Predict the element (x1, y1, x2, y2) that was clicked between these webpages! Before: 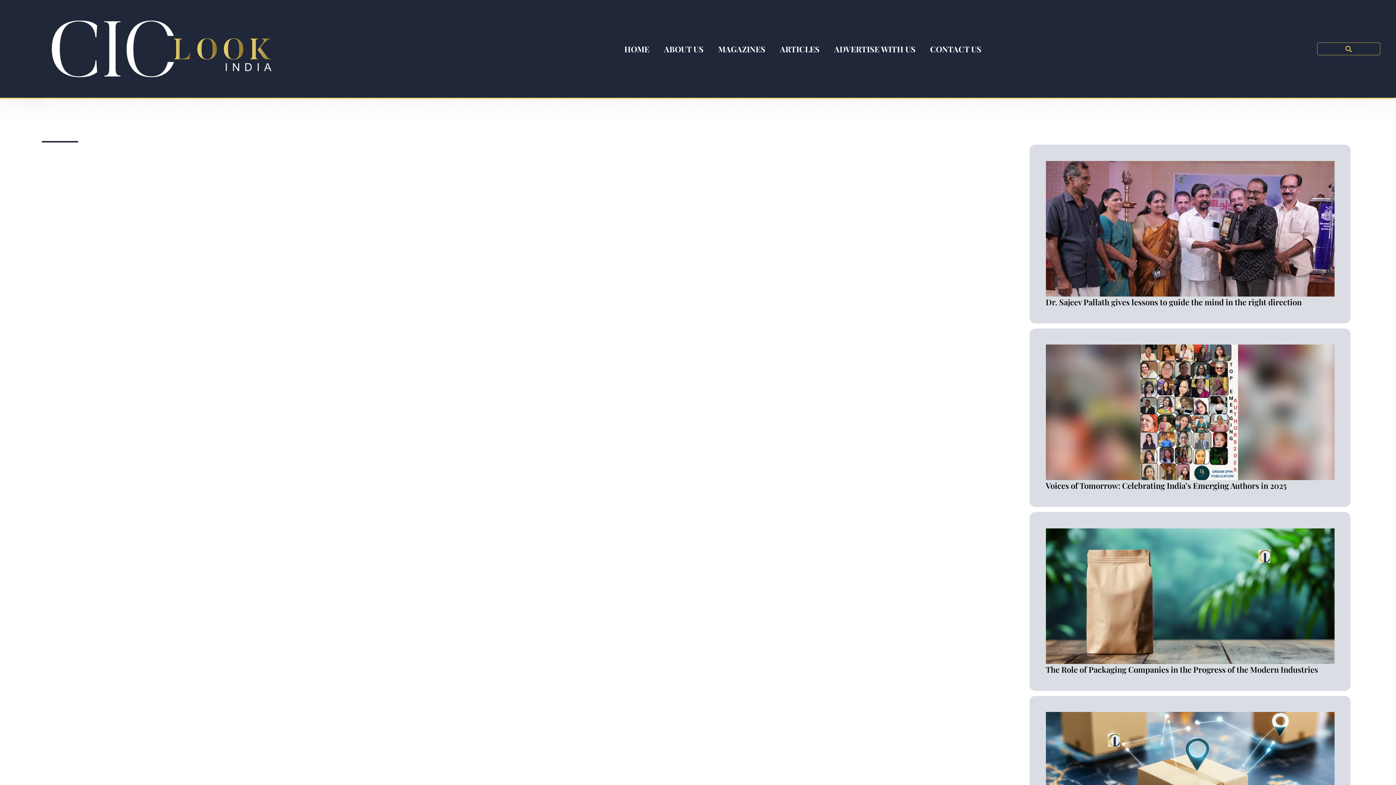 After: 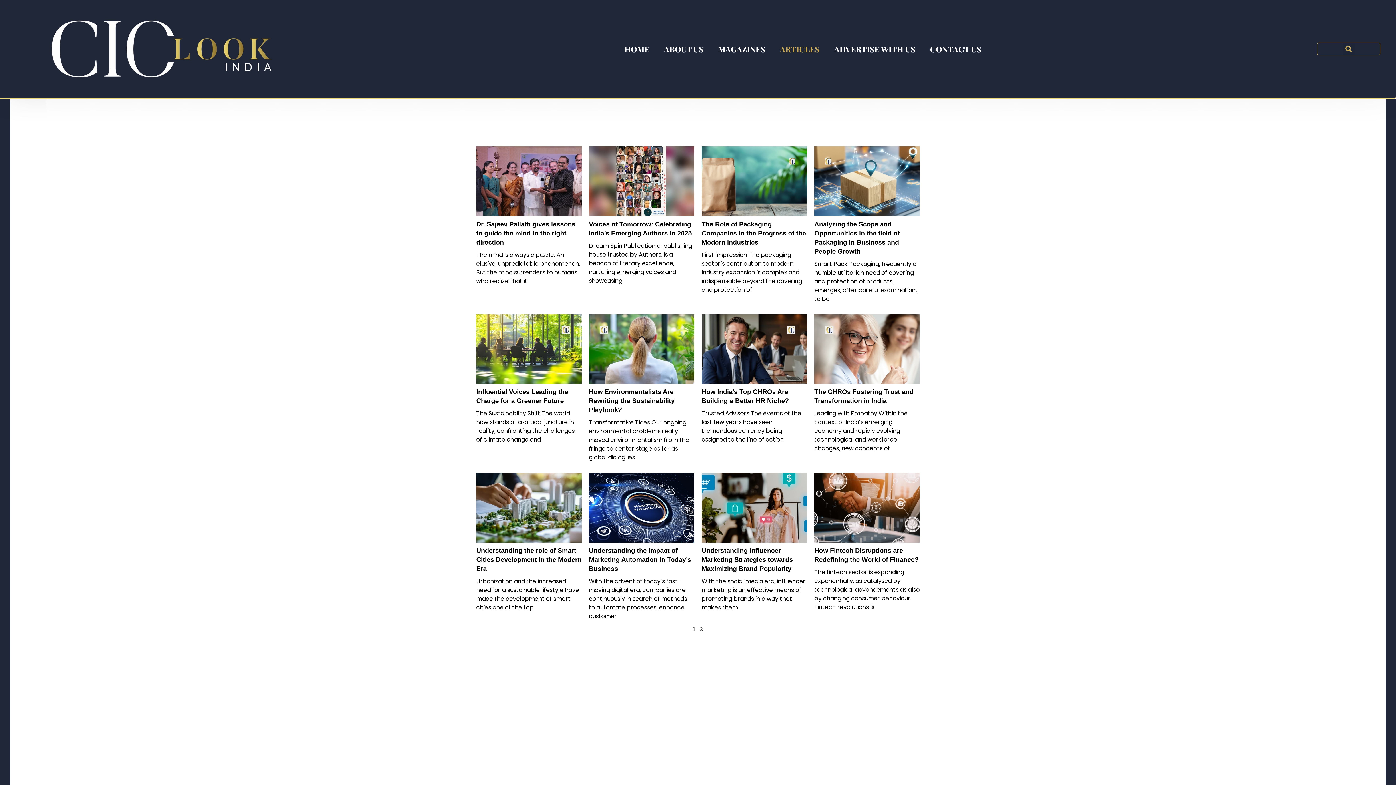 Action: label: ARTICLES bbox: (772, 40, 827, 57)